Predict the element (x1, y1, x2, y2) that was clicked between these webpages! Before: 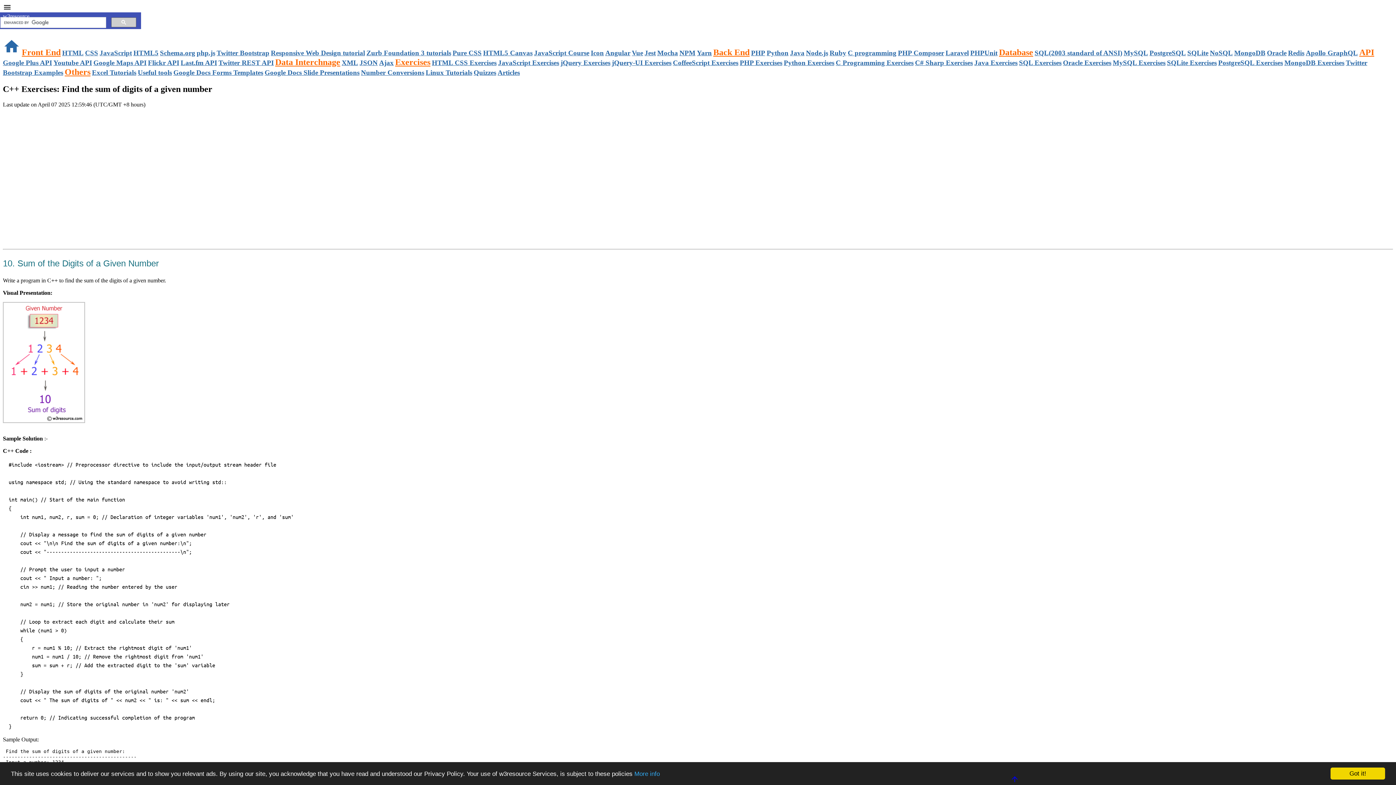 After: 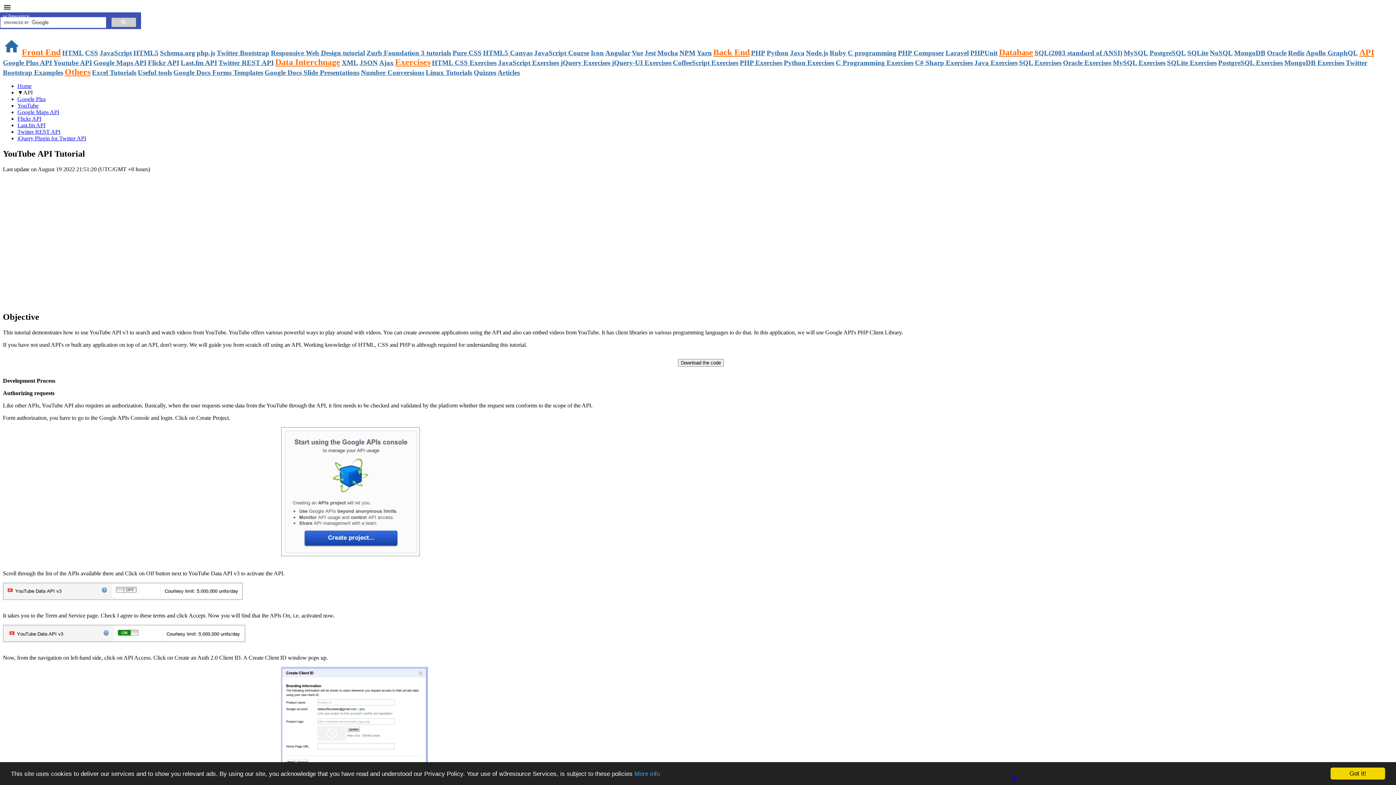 Action: bbox: (53, 58, 92, 66) label: Youtube API